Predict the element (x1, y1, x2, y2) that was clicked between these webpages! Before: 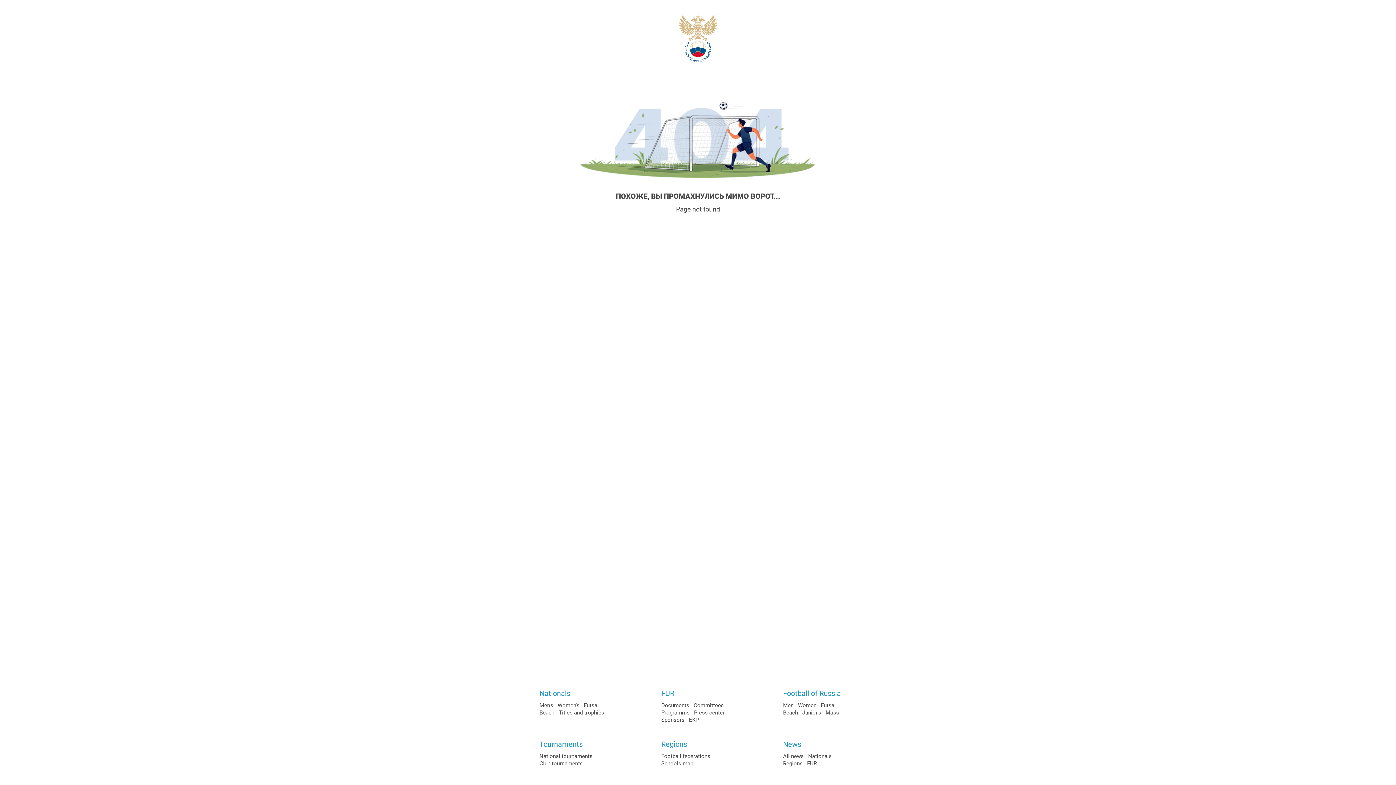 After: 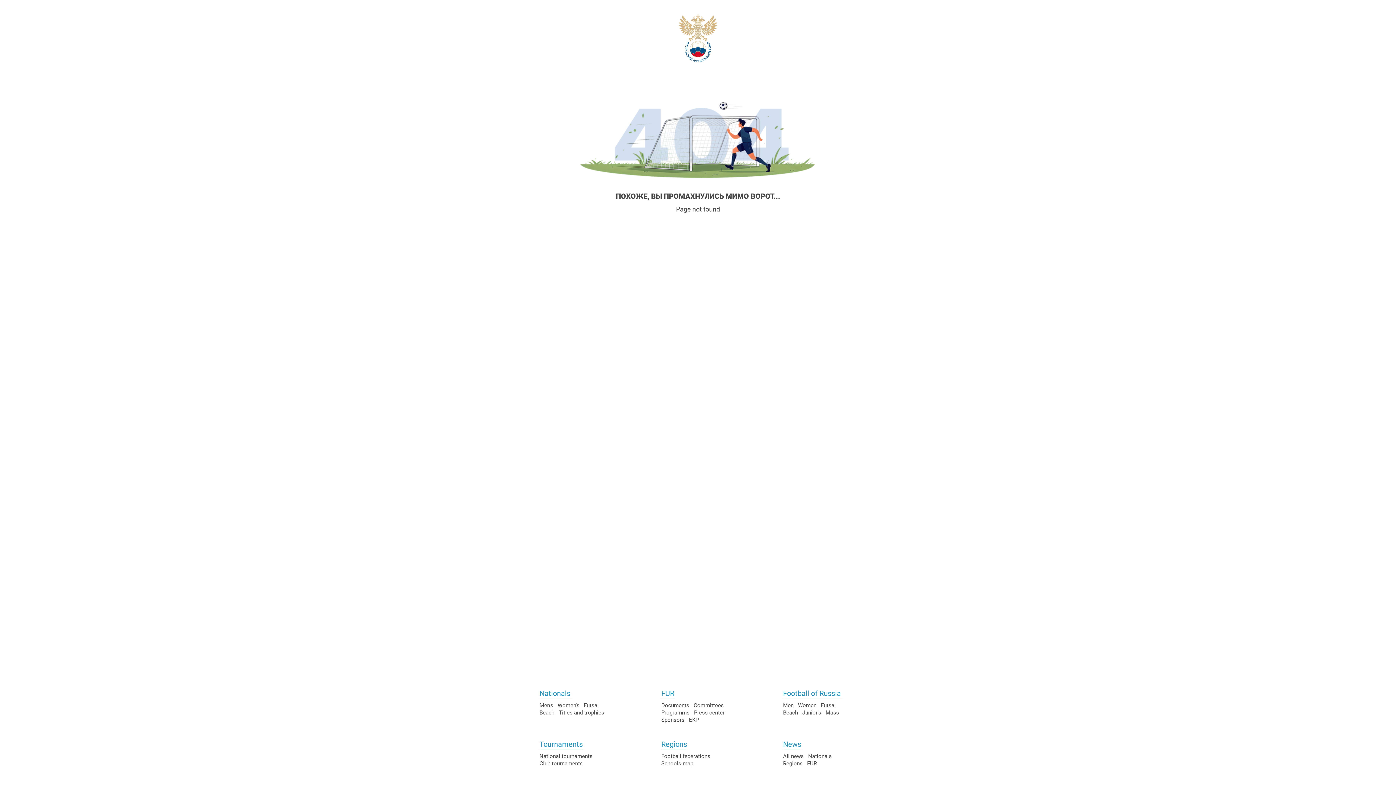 Action: bbox: (807, 760, 817, 767) label: FUR